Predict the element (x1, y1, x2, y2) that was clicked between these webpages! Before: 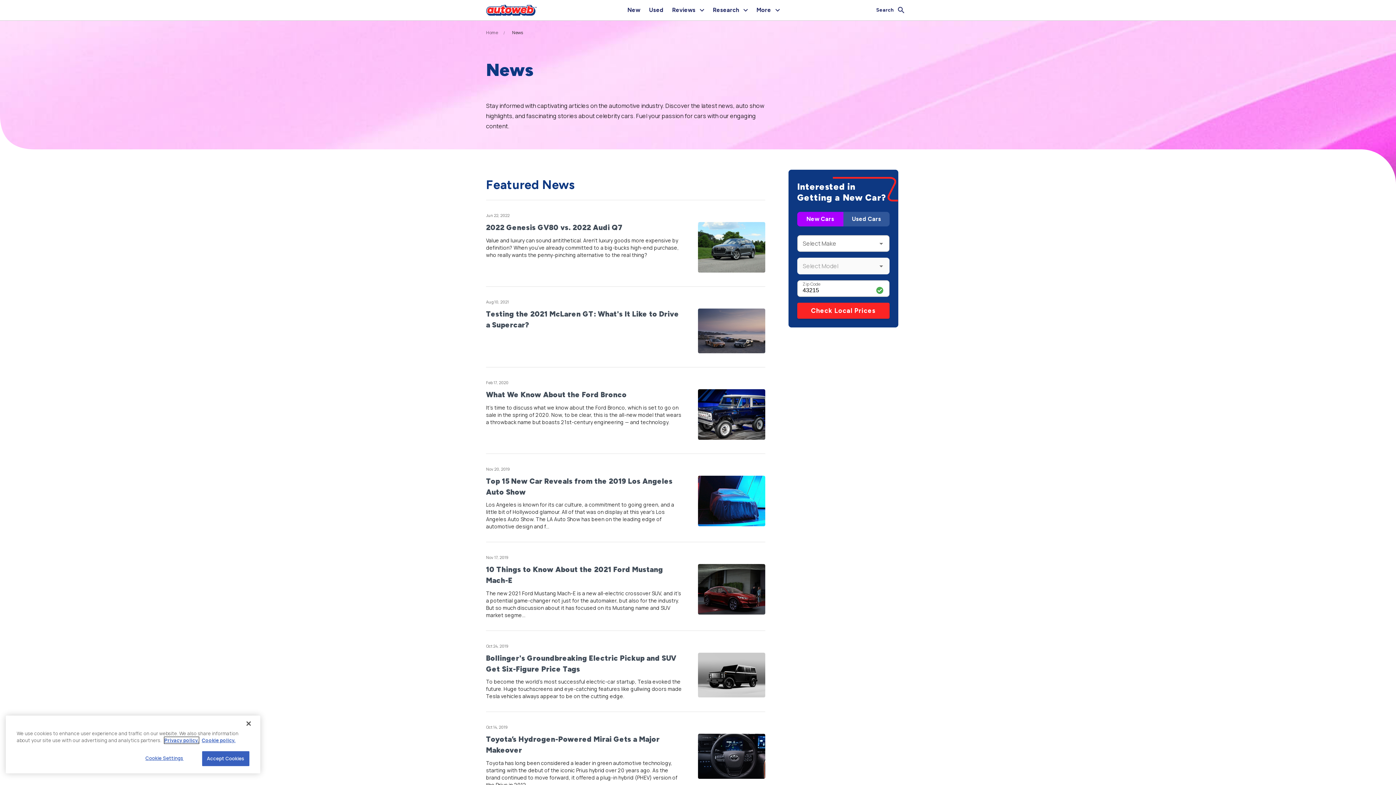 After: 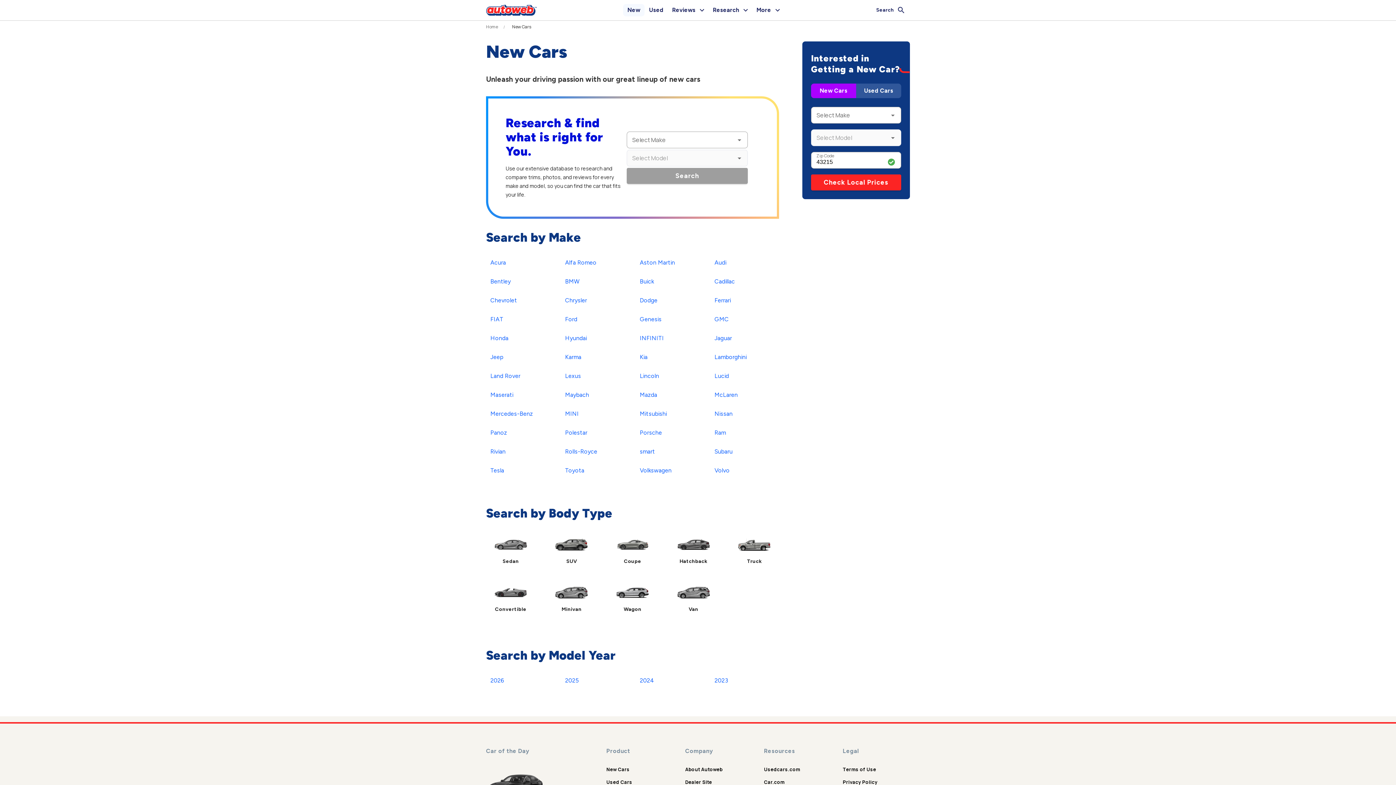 Action: label: New bbox: (623, 4, 644, 16)